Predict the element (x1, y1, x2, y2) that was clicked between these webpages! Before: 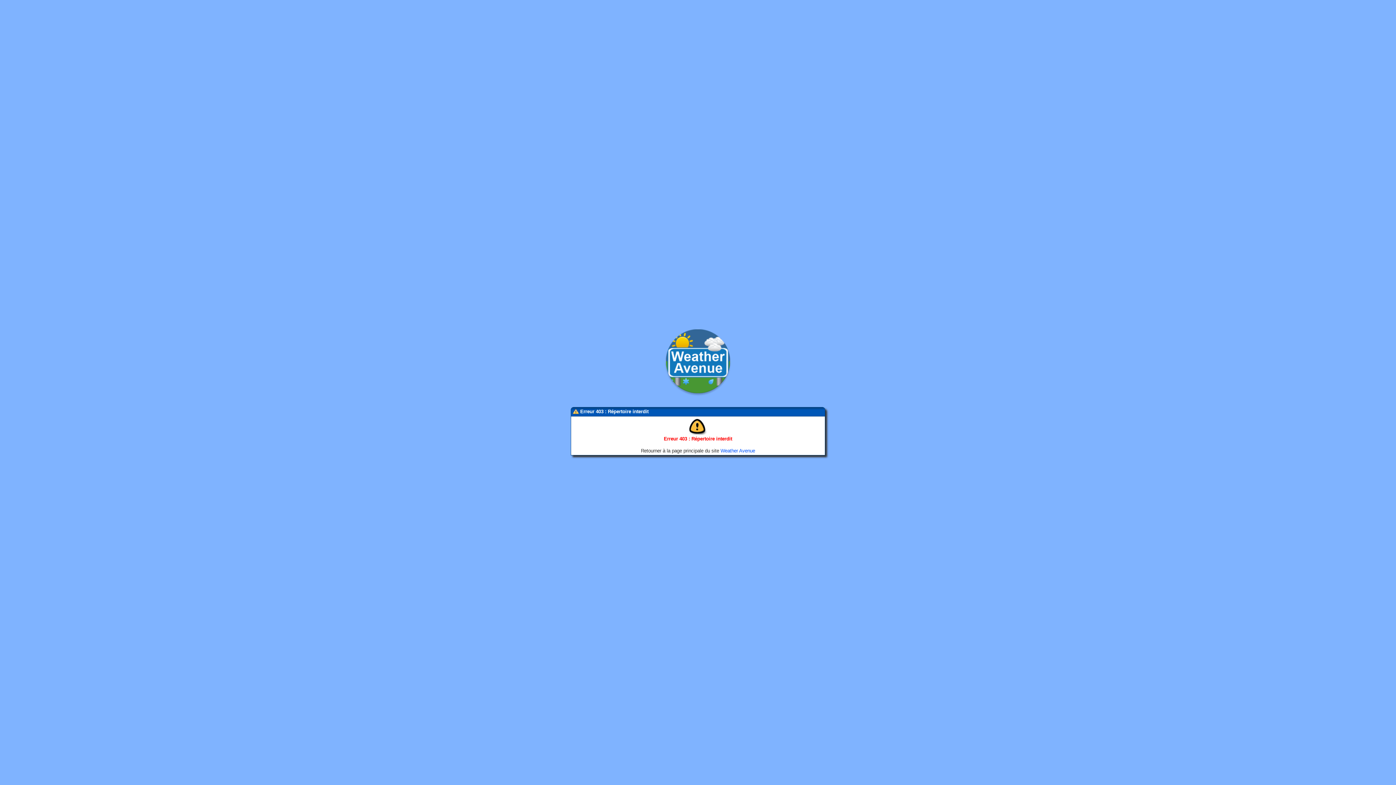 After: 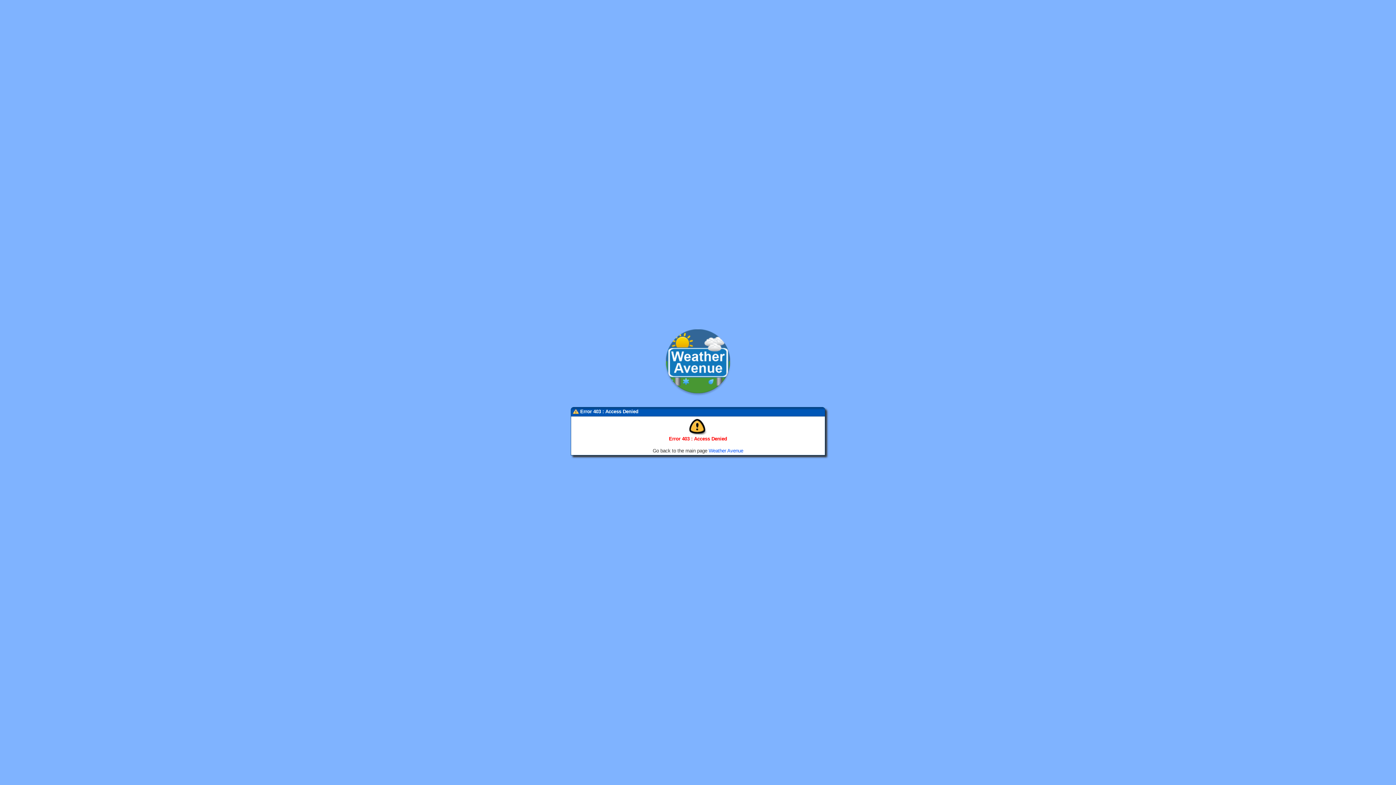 Action: bbox: (720, 448, 755, 453) label: Weather Avenue